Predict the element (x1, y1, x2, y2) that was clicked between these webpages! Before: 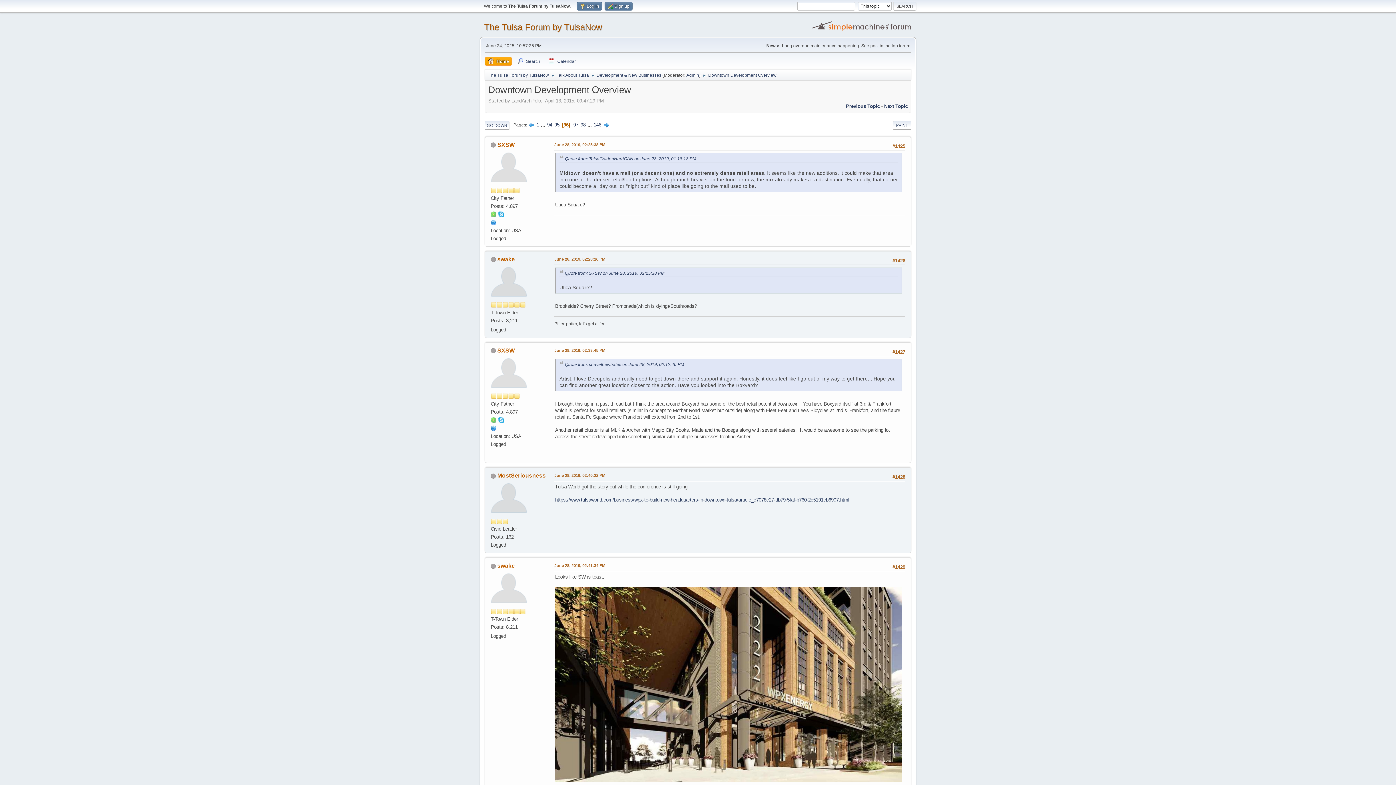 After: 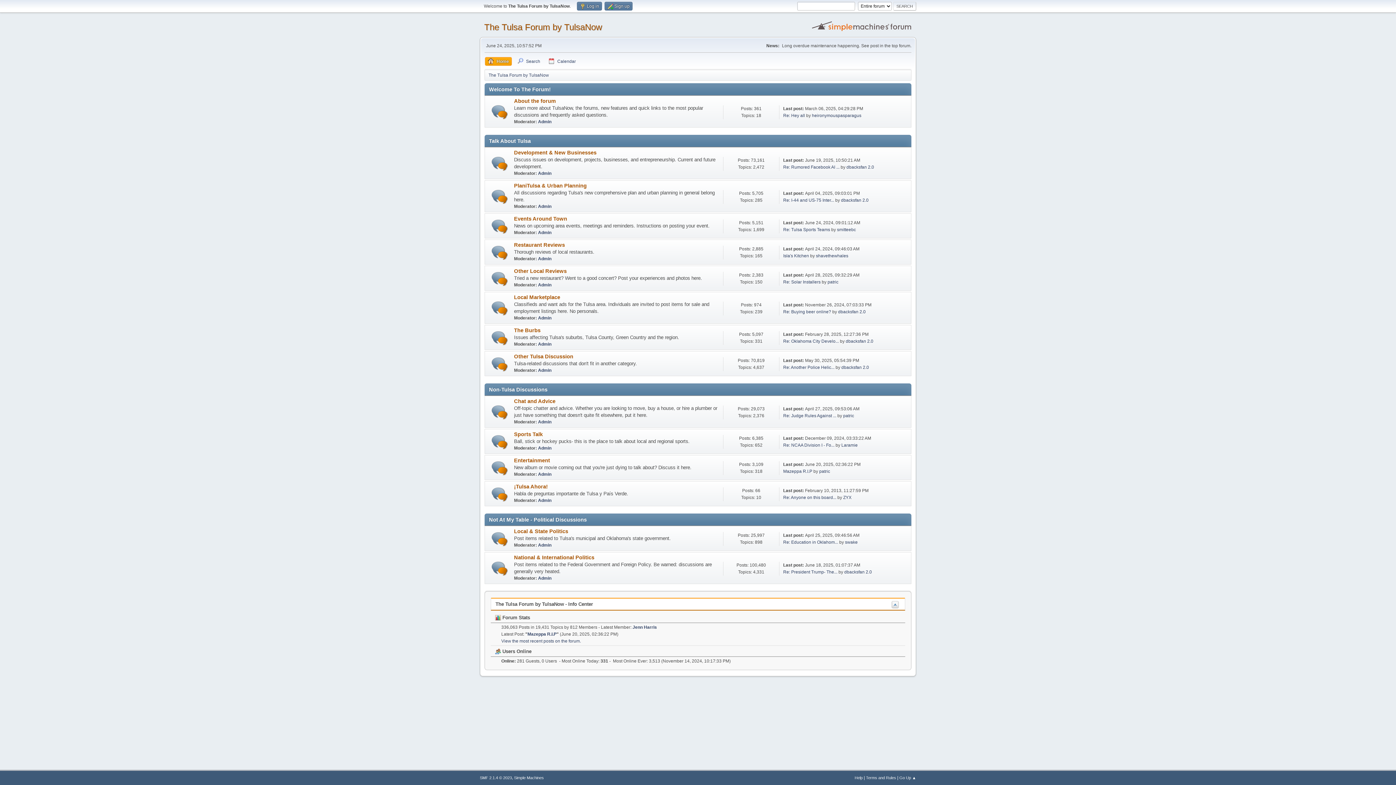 Action: label: Home bbox: (485, 57, 512, 65)